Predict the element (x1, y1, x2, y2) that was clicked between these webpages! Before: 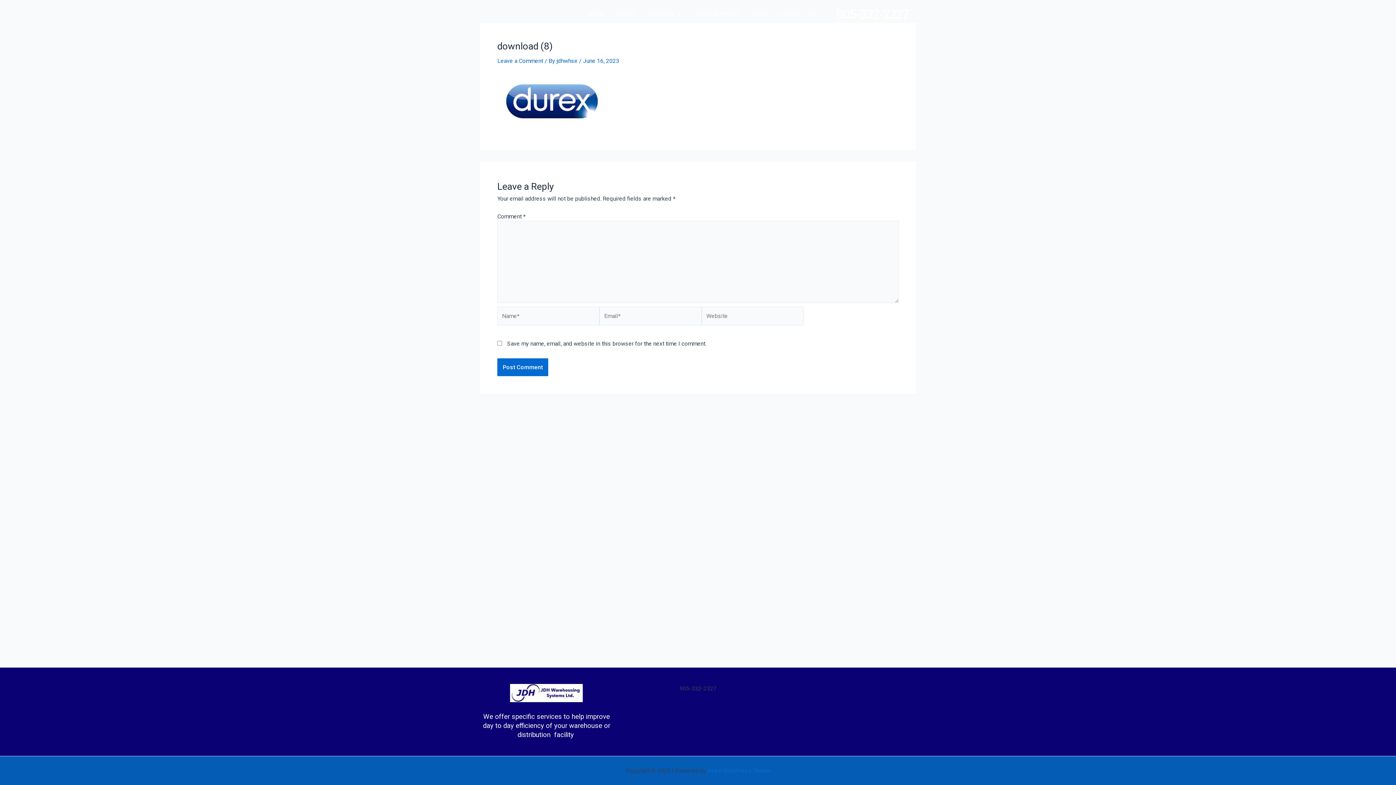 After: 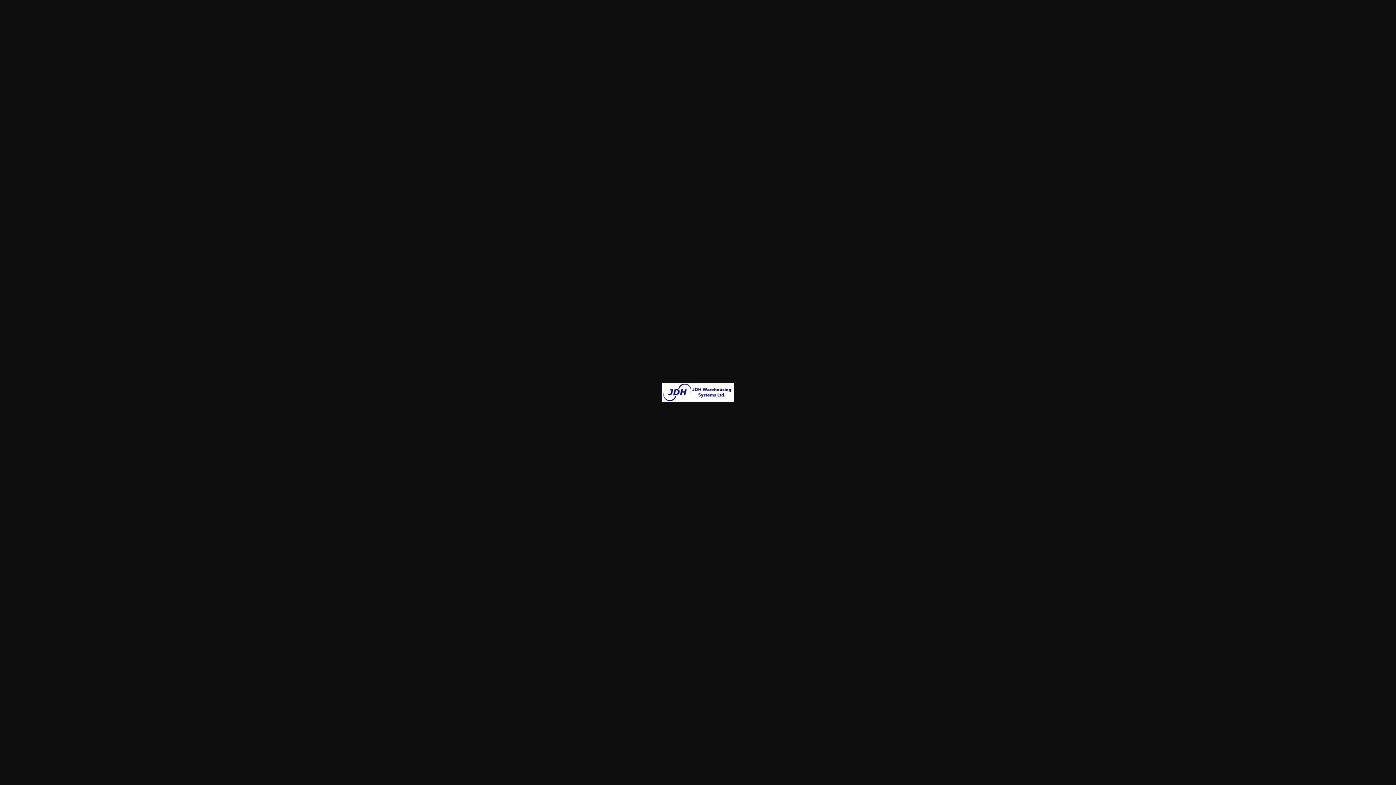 Action: bbox: (510, 689, 583, 696)